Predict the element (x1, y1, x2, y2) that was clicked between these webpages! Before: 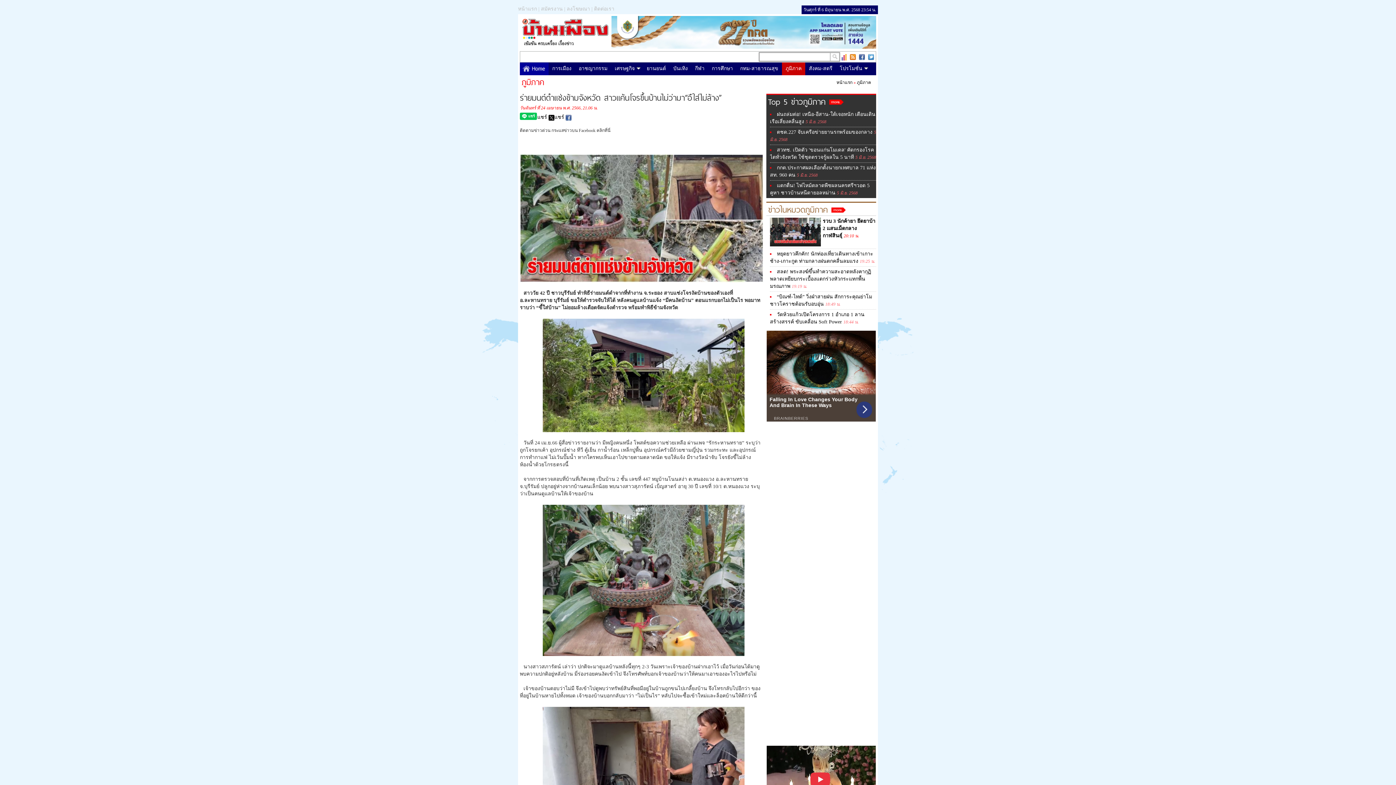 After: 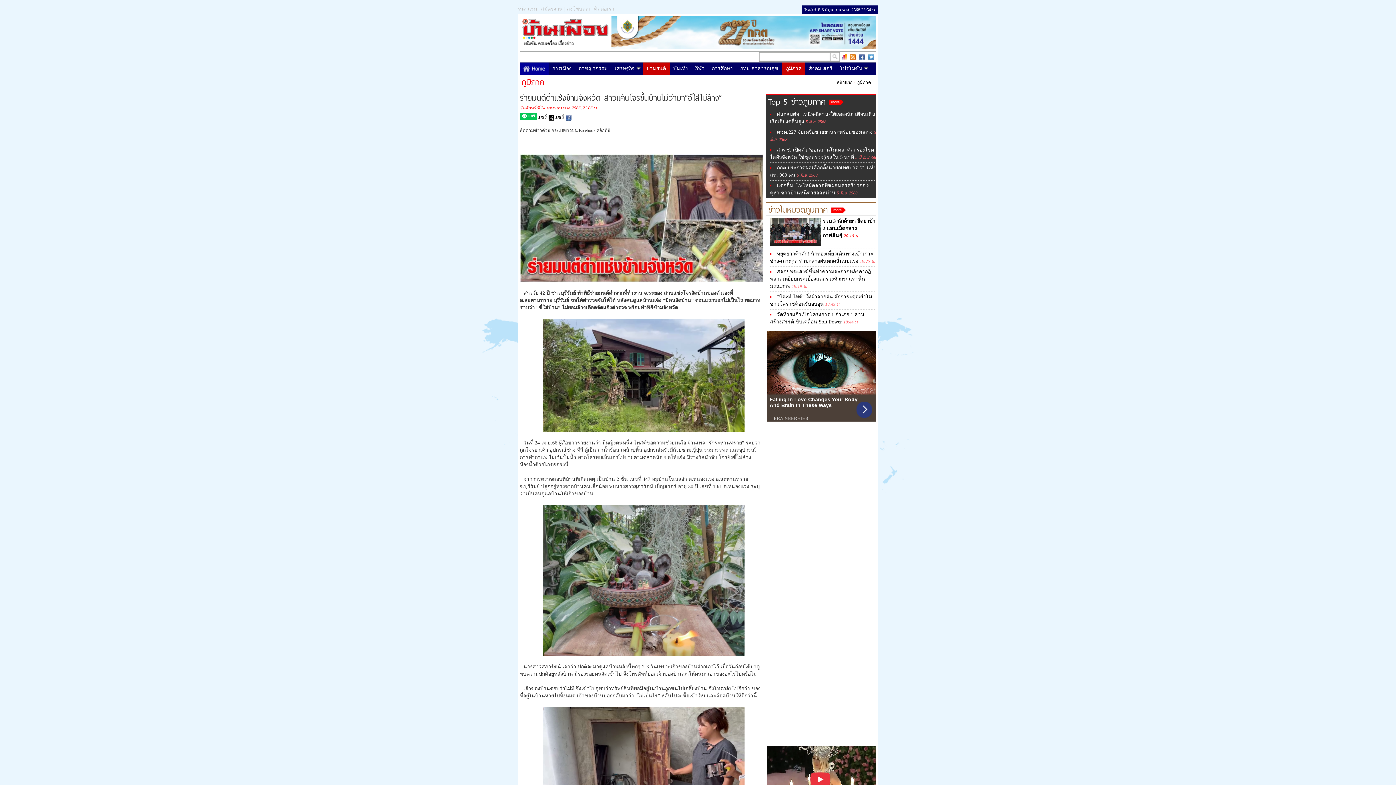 Action: label: ยานยนต์ bbox: (643, 62, 669, 75)